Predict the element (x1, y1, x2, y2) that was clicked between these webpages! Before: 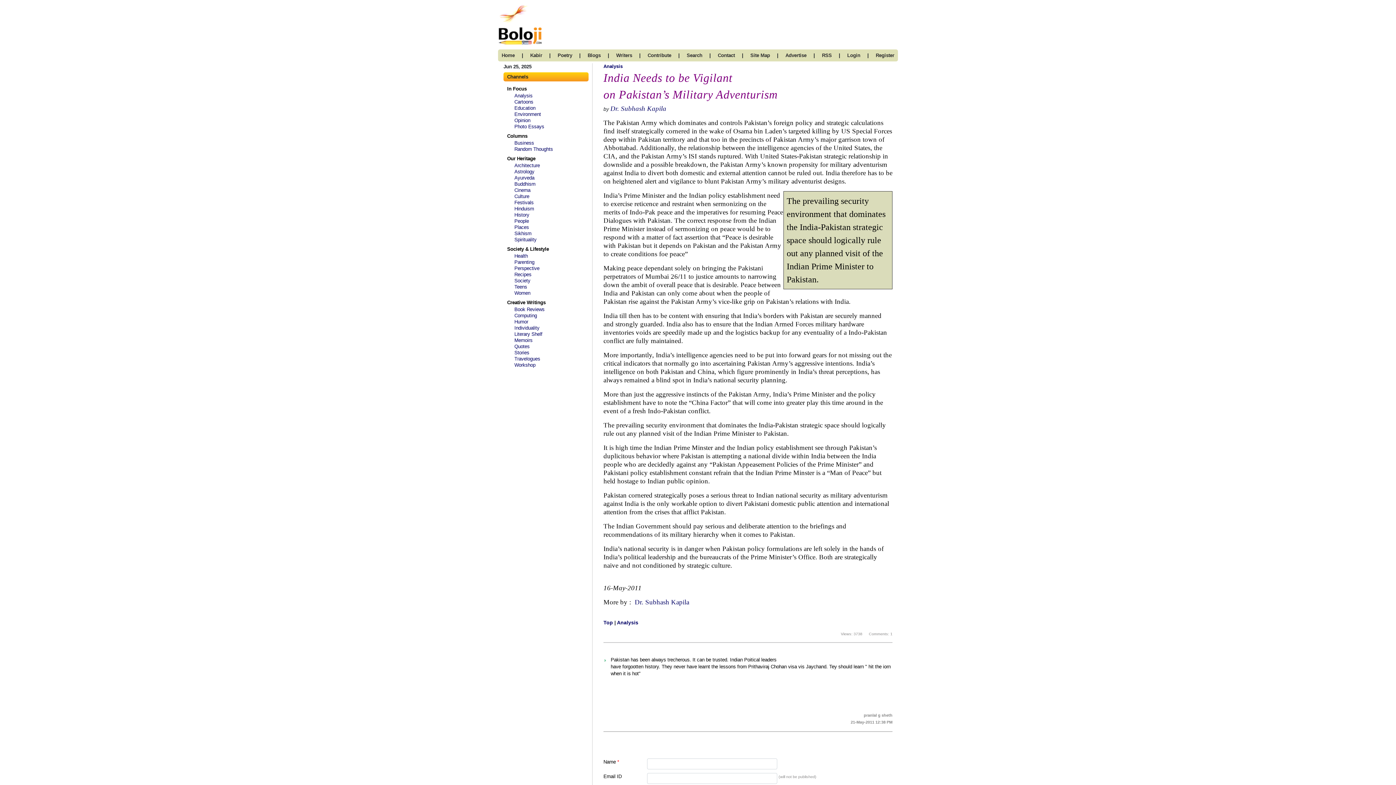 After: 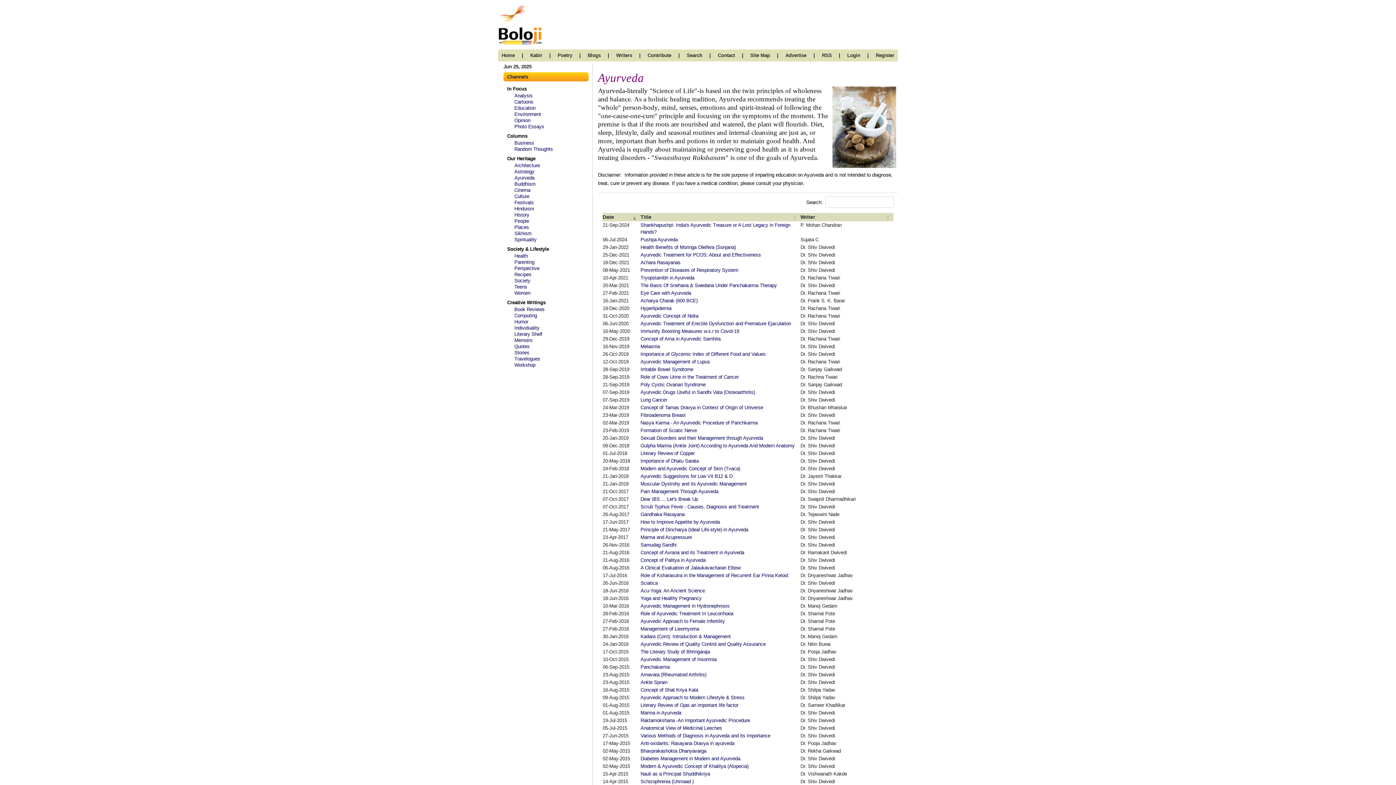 Action: bbox: (514, 175, 534, 180) label: Ayurveda